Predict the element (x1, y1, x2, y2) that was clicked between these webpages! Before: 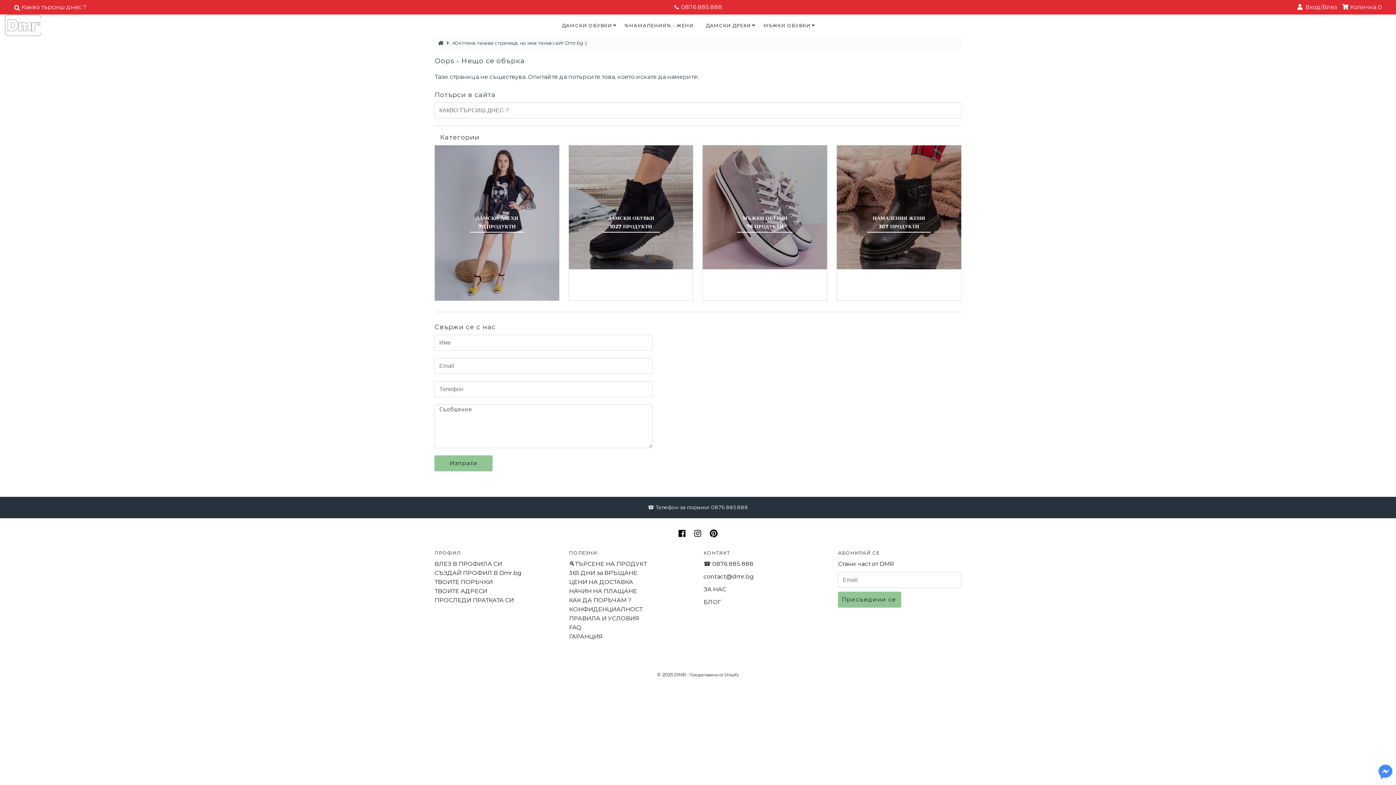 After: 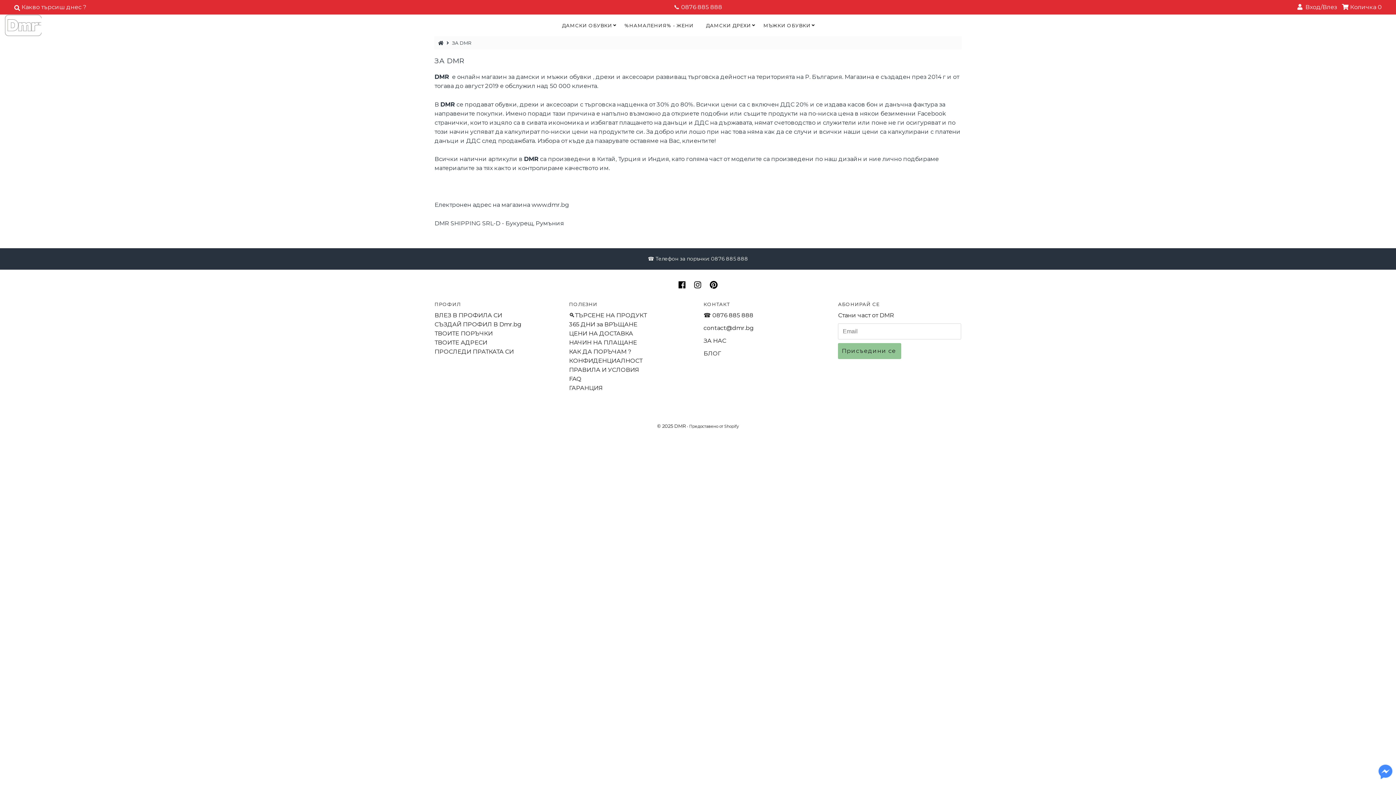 Action: label: ЗА НАС bbox: (703, 586, 726, 592)